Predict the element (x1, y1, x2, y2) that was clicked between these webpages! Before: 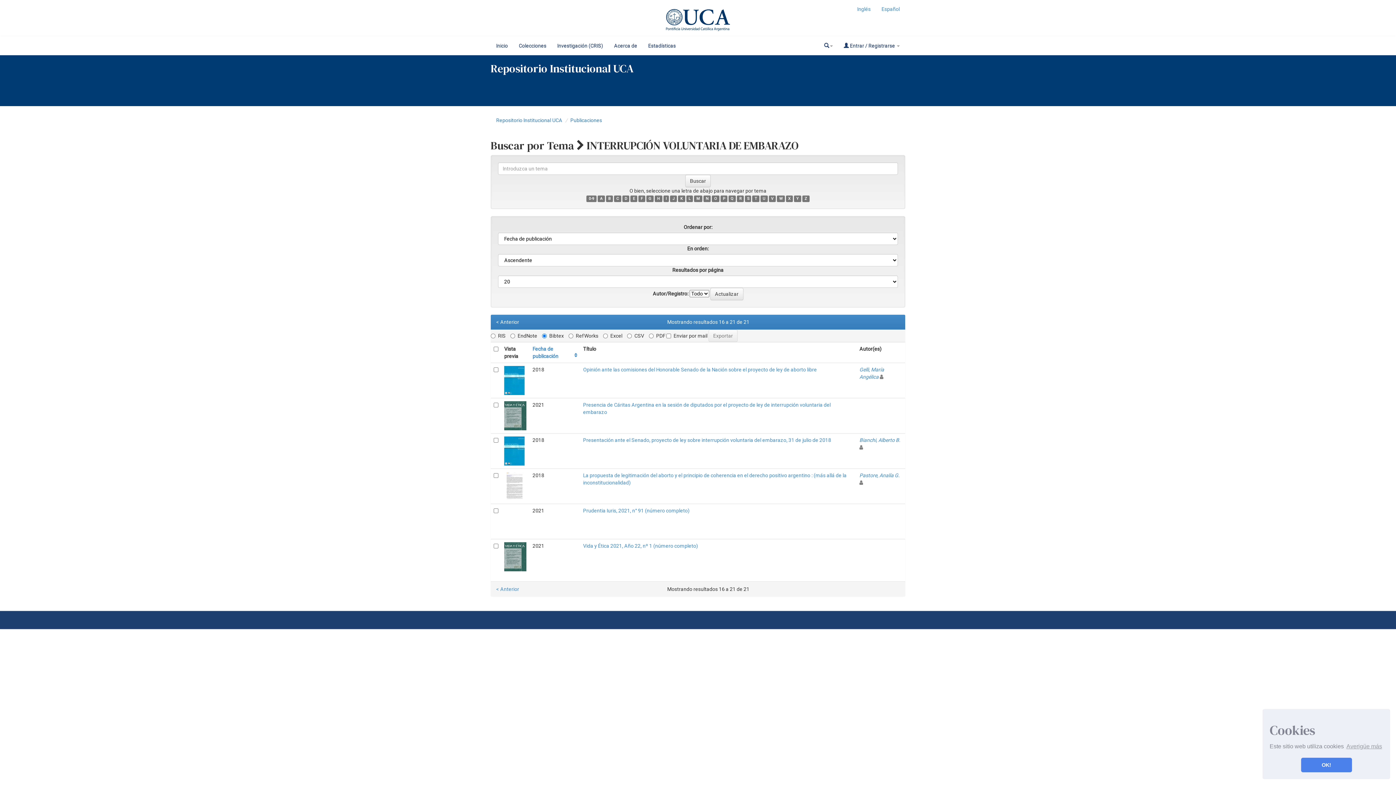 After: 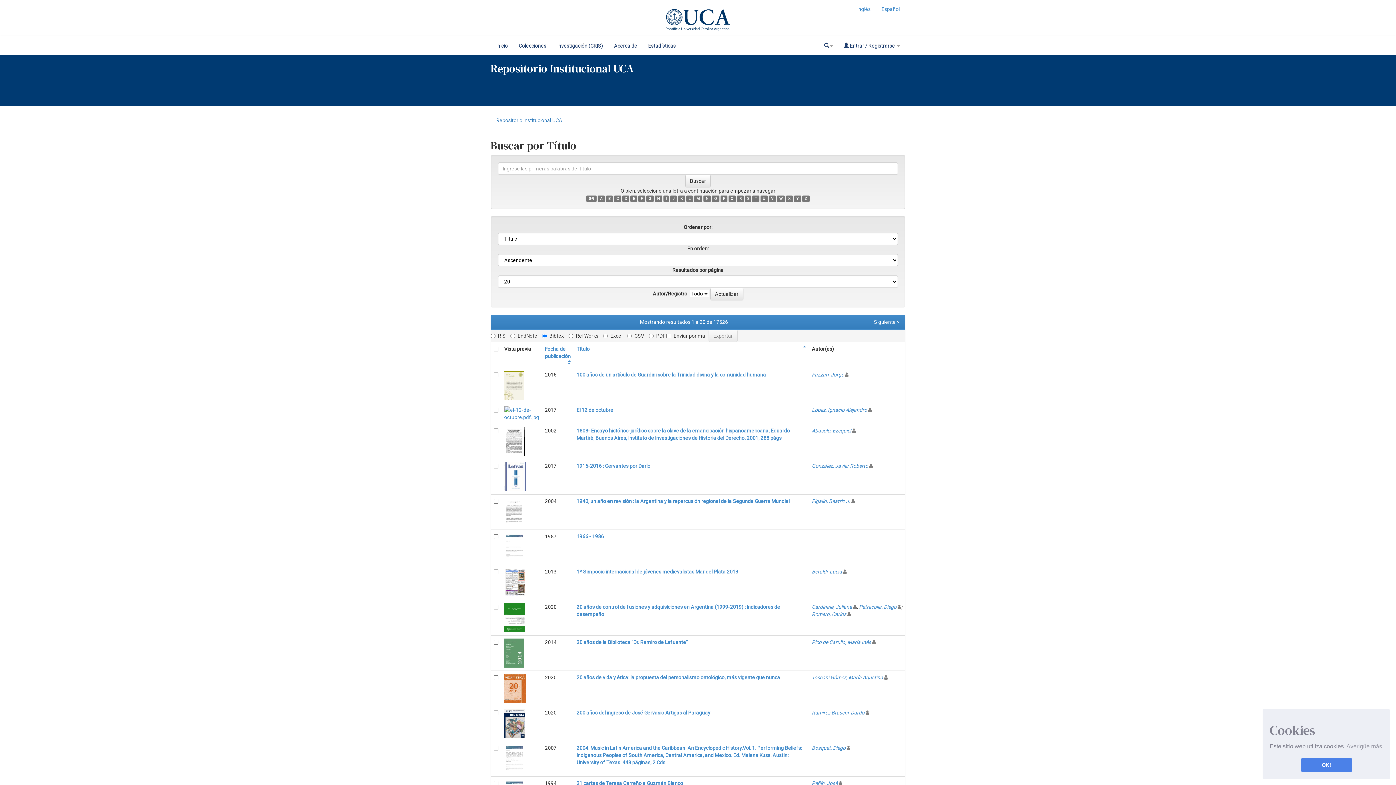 Action: bbox: (876, 0, 905, 18) label: Español